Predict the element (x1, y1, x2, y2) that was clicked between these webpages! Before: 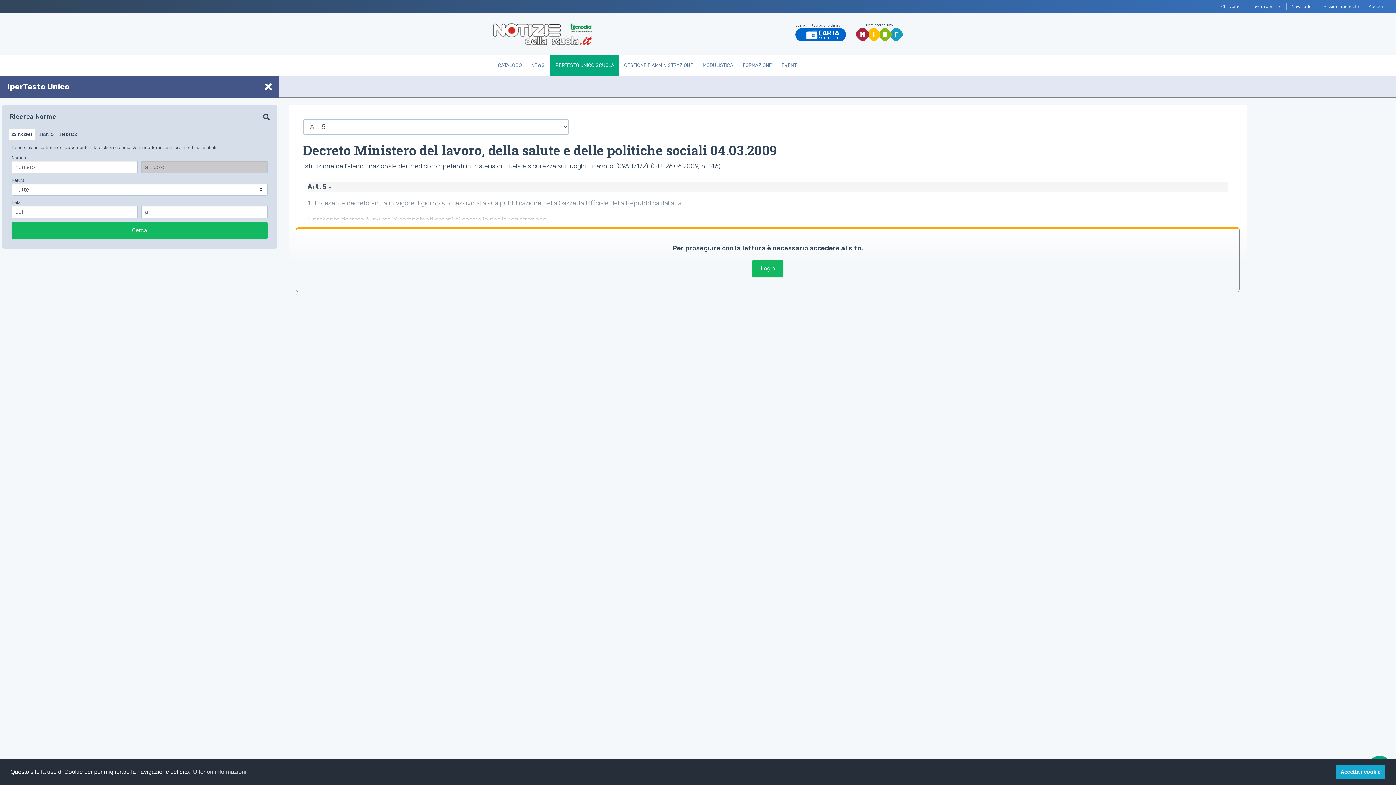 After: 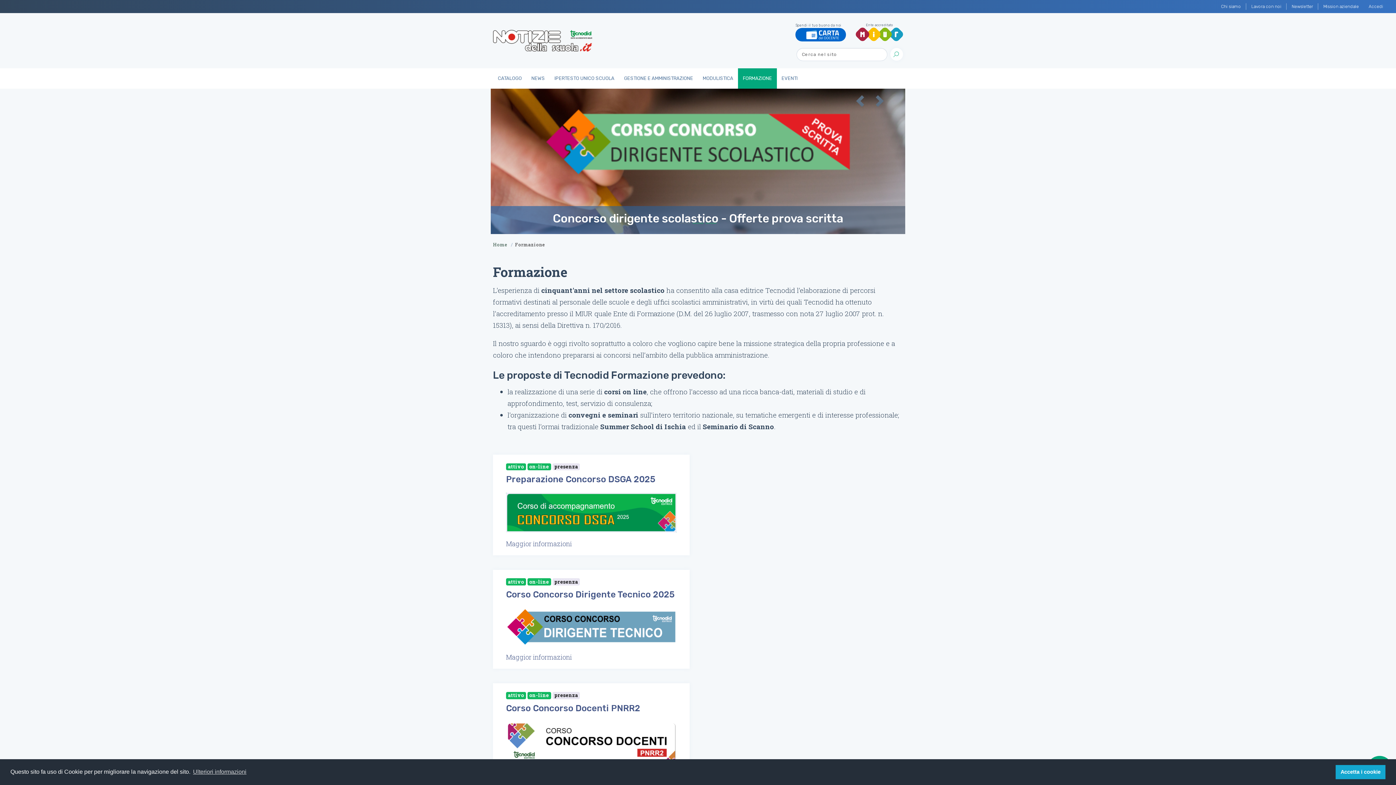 Action: label: FORMAZIONE bbox: (738, 55, 776, 75)